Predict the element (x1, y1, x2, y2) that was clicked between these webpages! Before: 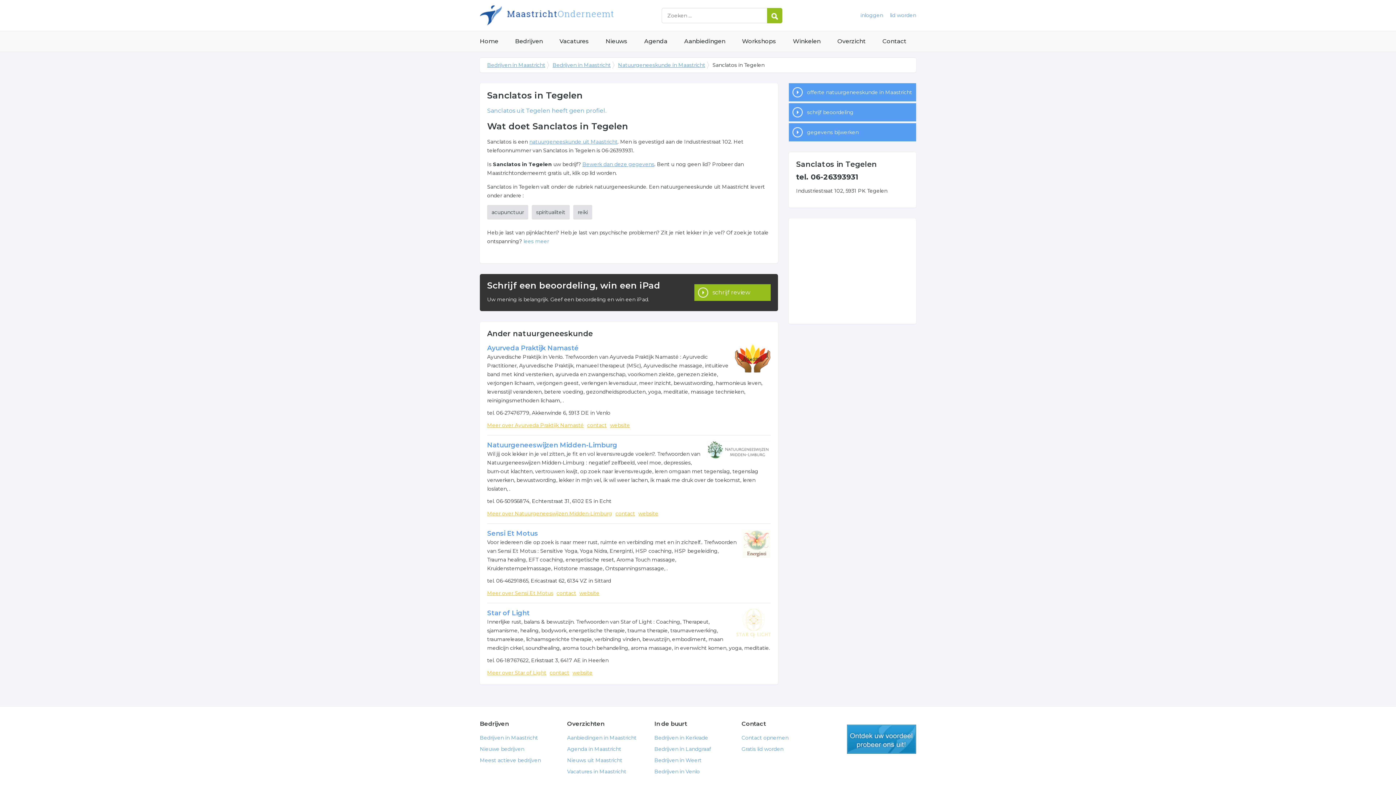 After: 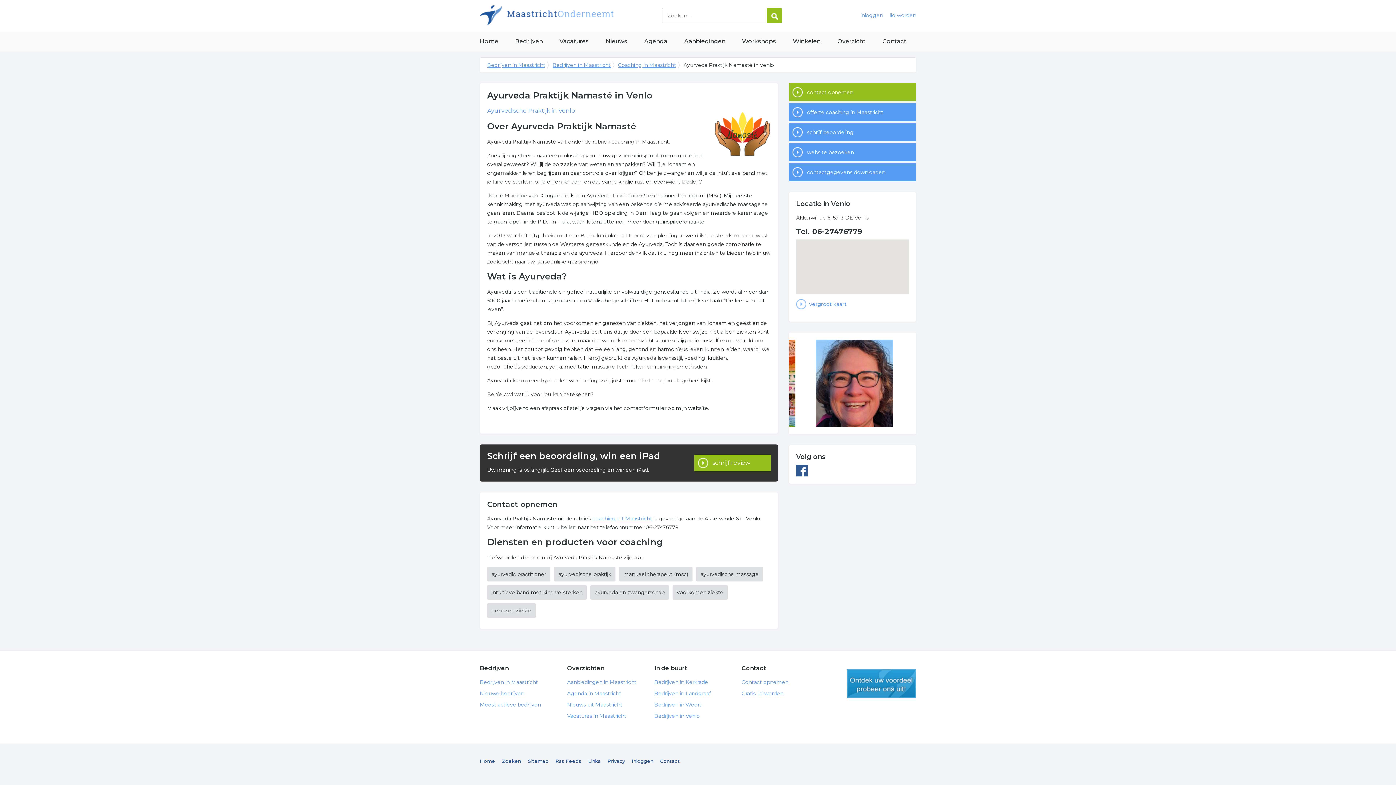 Action: bbox: (487, 344, 578, 352) label: Ayurveda Praktijk Namasté